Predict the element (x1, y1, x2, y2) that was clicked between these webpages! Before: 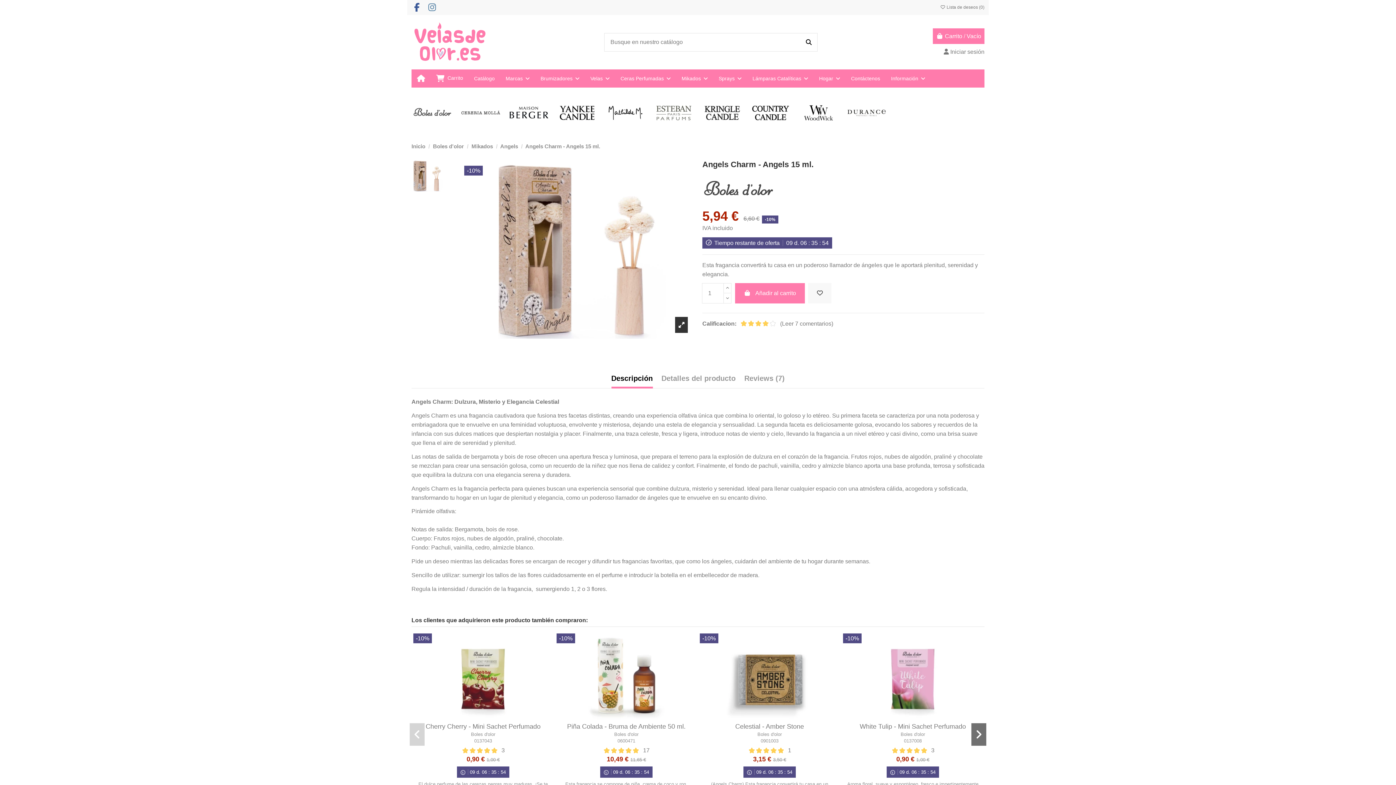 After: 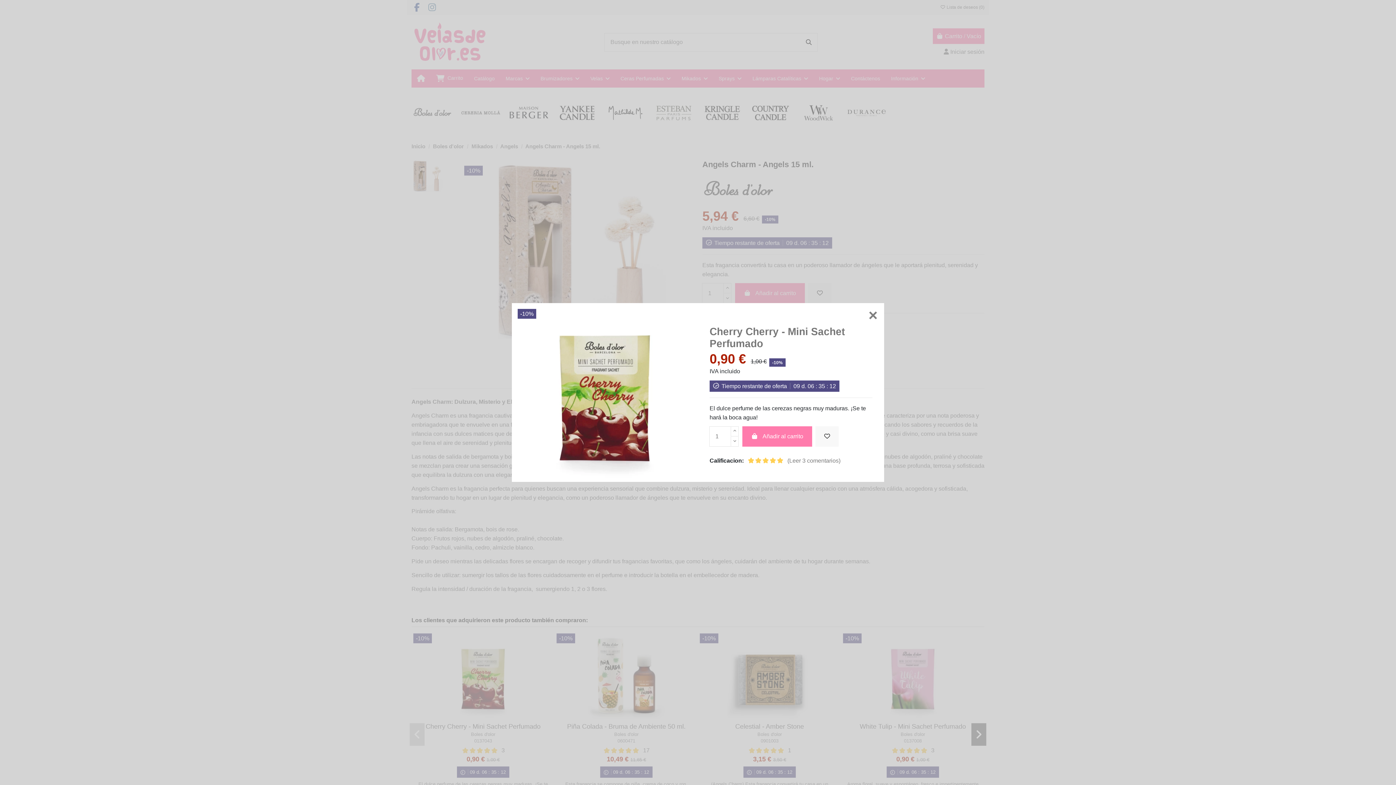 Action: bbox: (540, 652, 553, 664)